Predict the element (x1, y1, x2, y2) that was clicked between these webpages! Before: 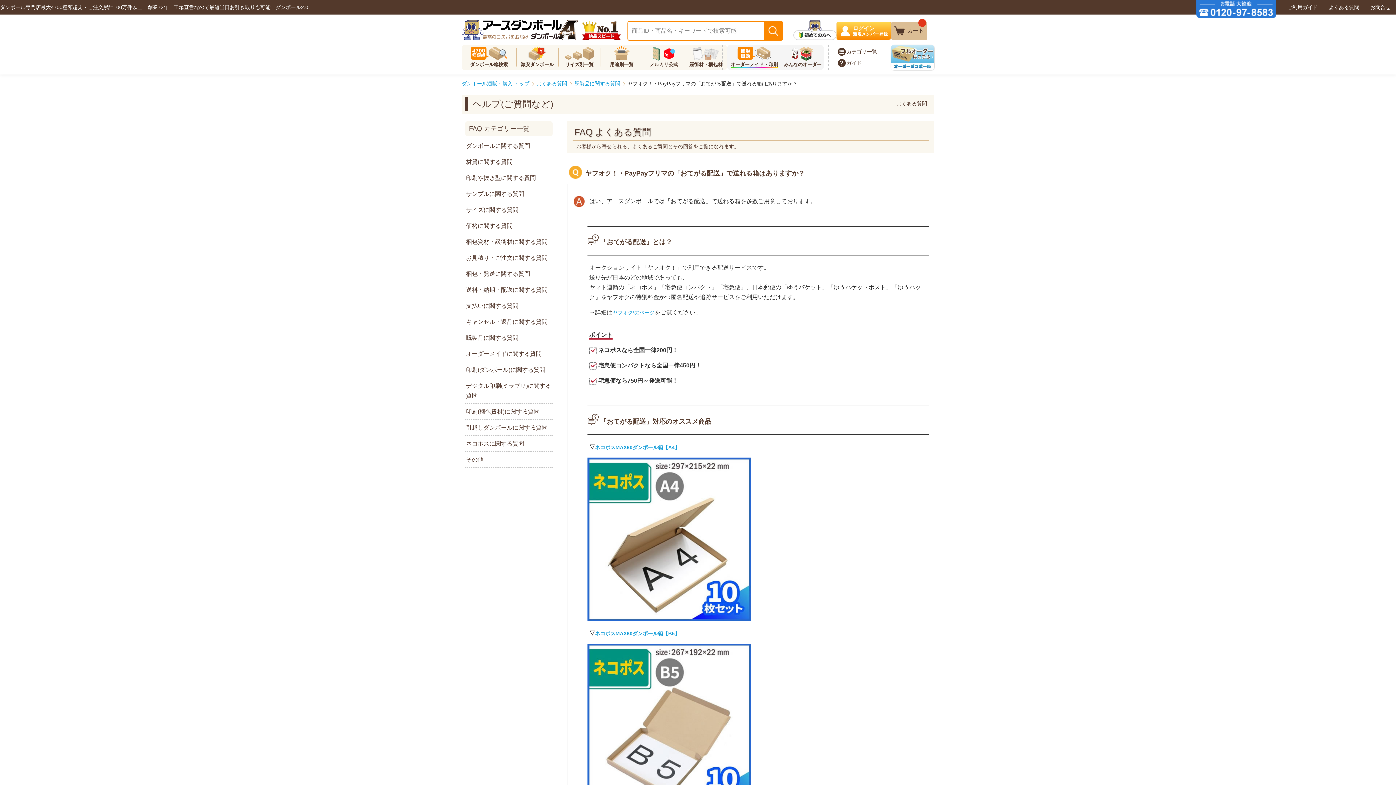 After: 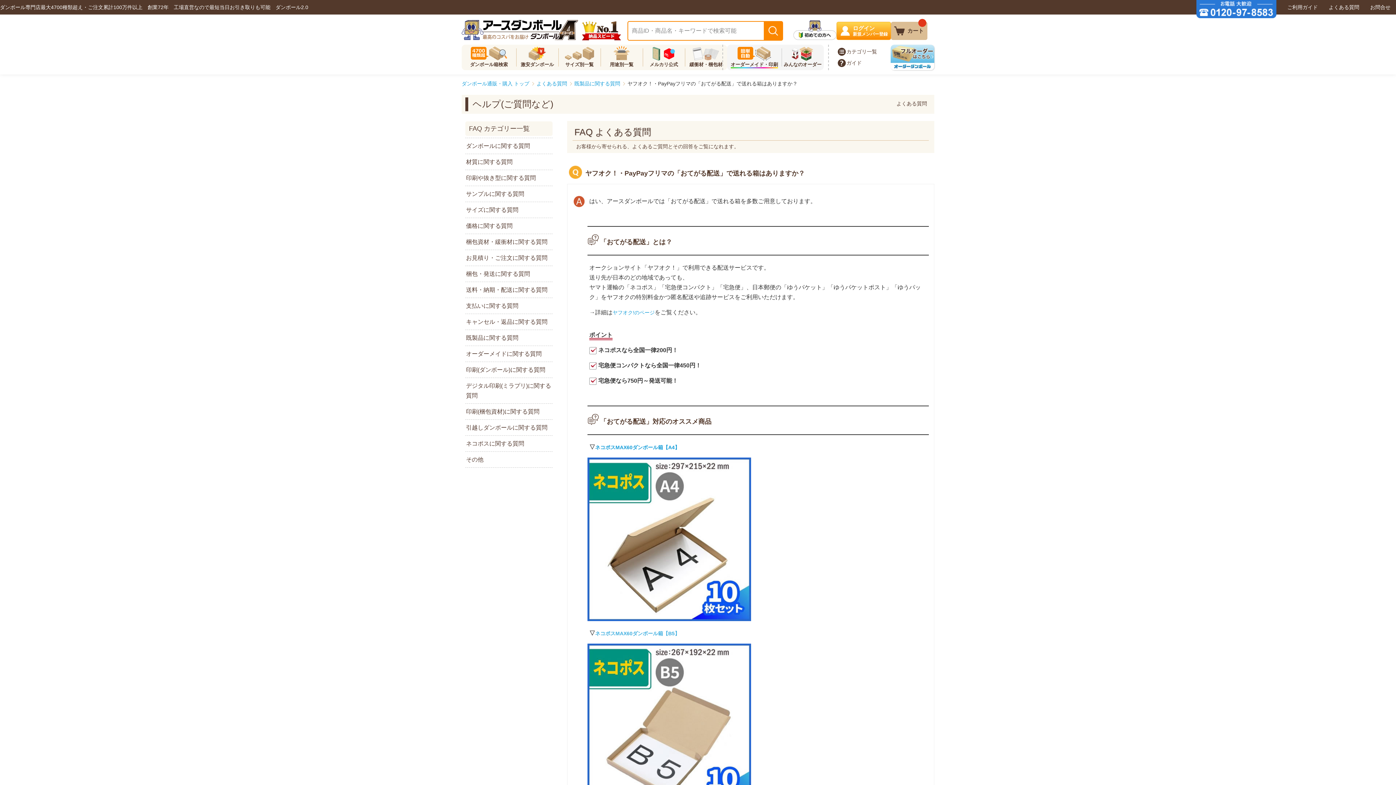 Action: label: ネコポスMAX60ダンボール箱【B5】 bbox: (595, 630, 680, 636)